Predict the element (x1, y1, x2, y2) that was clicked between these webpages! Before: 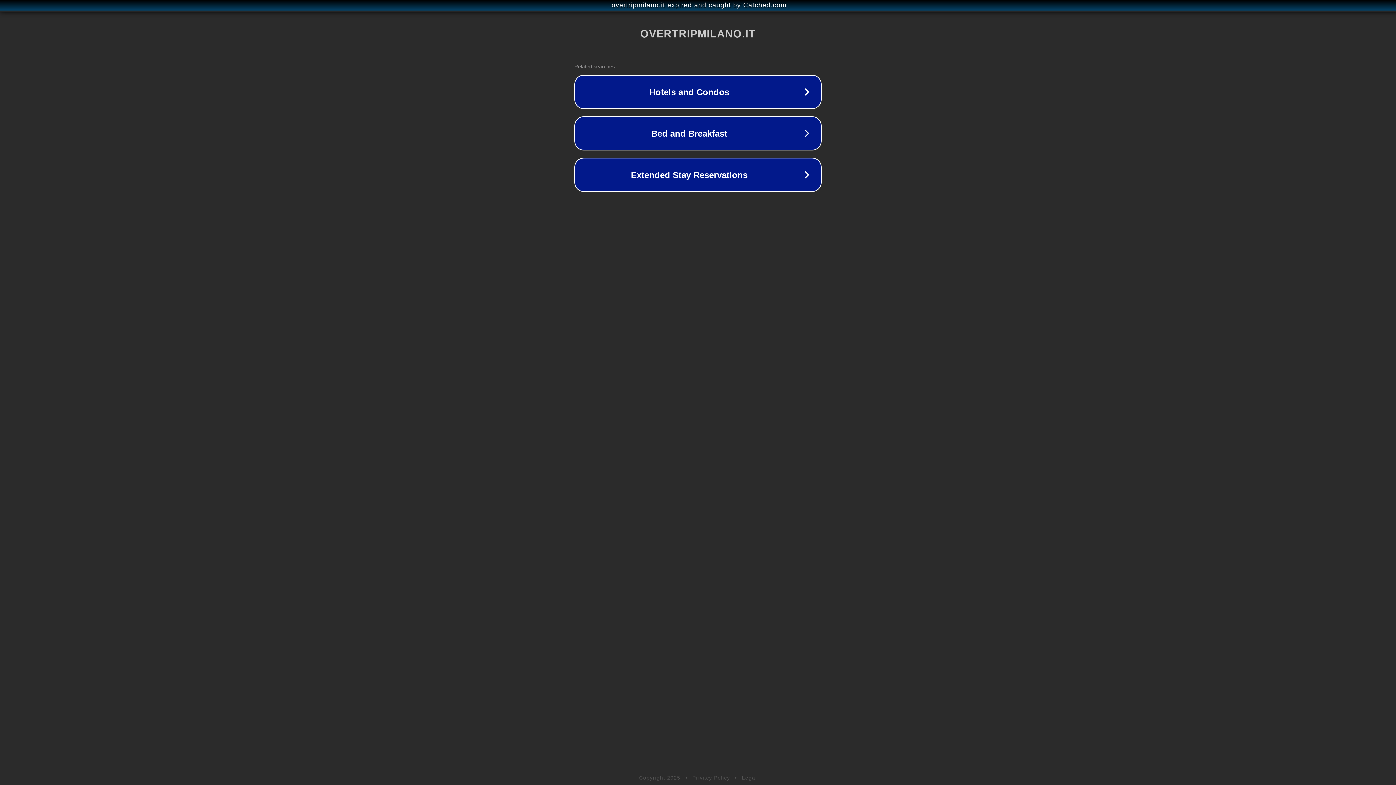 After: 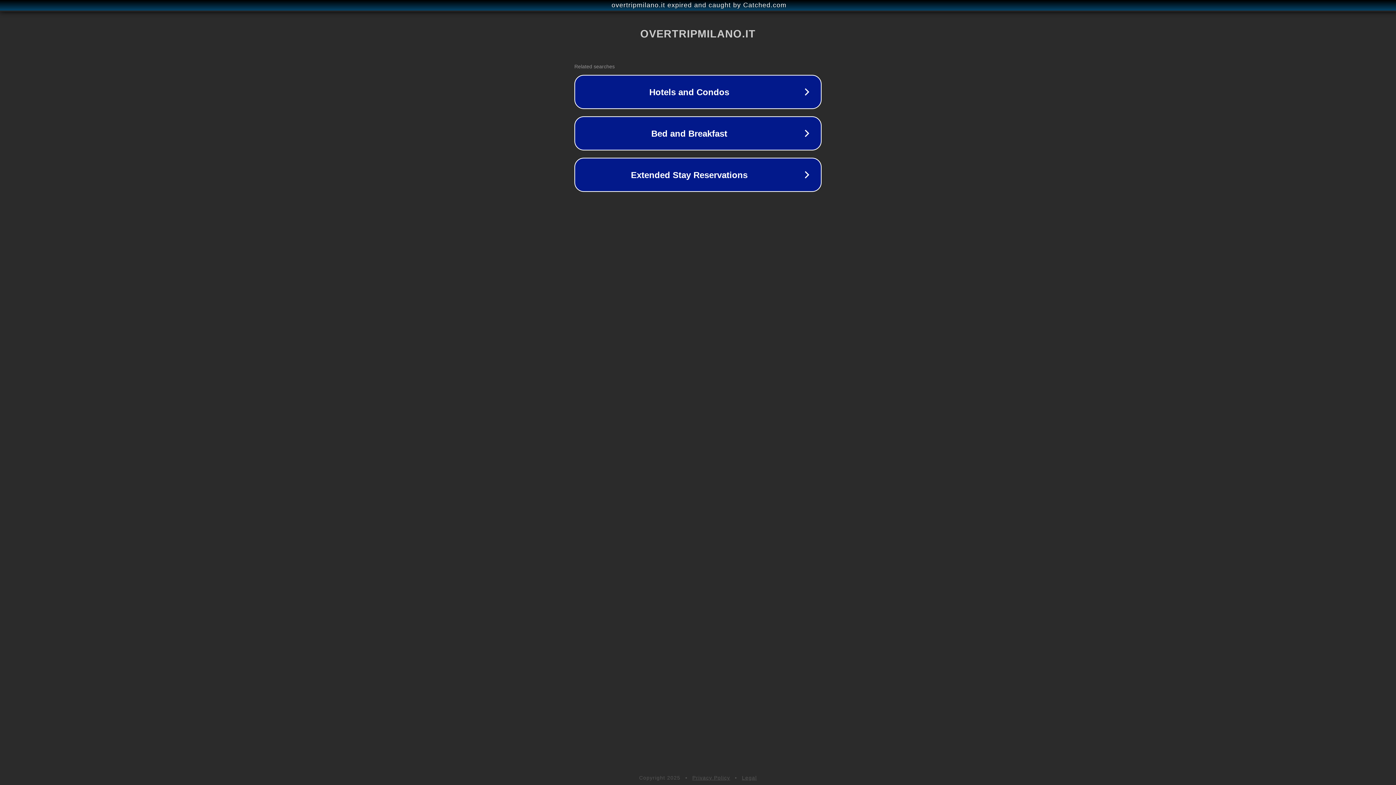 Action: bbox: (742, 775, 757, 781) label: Legal